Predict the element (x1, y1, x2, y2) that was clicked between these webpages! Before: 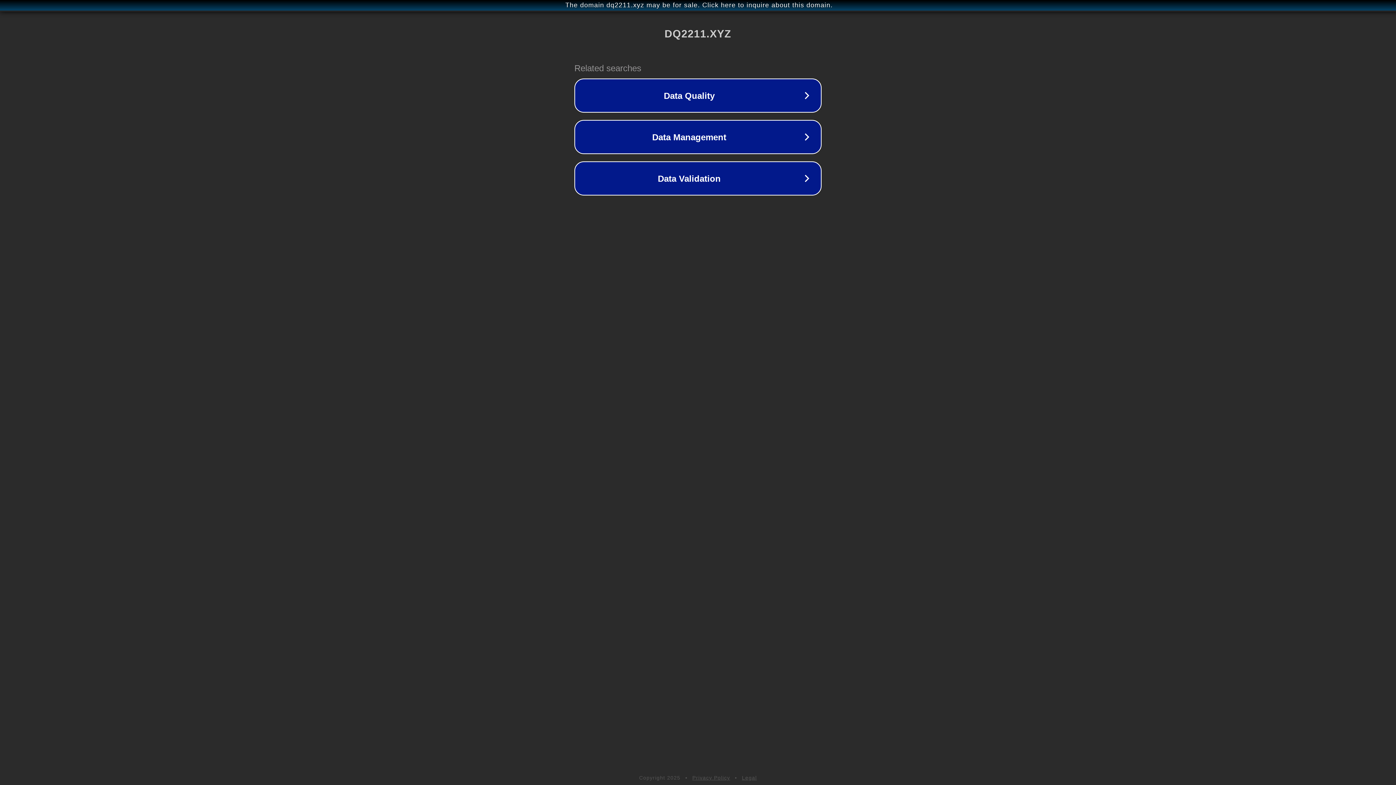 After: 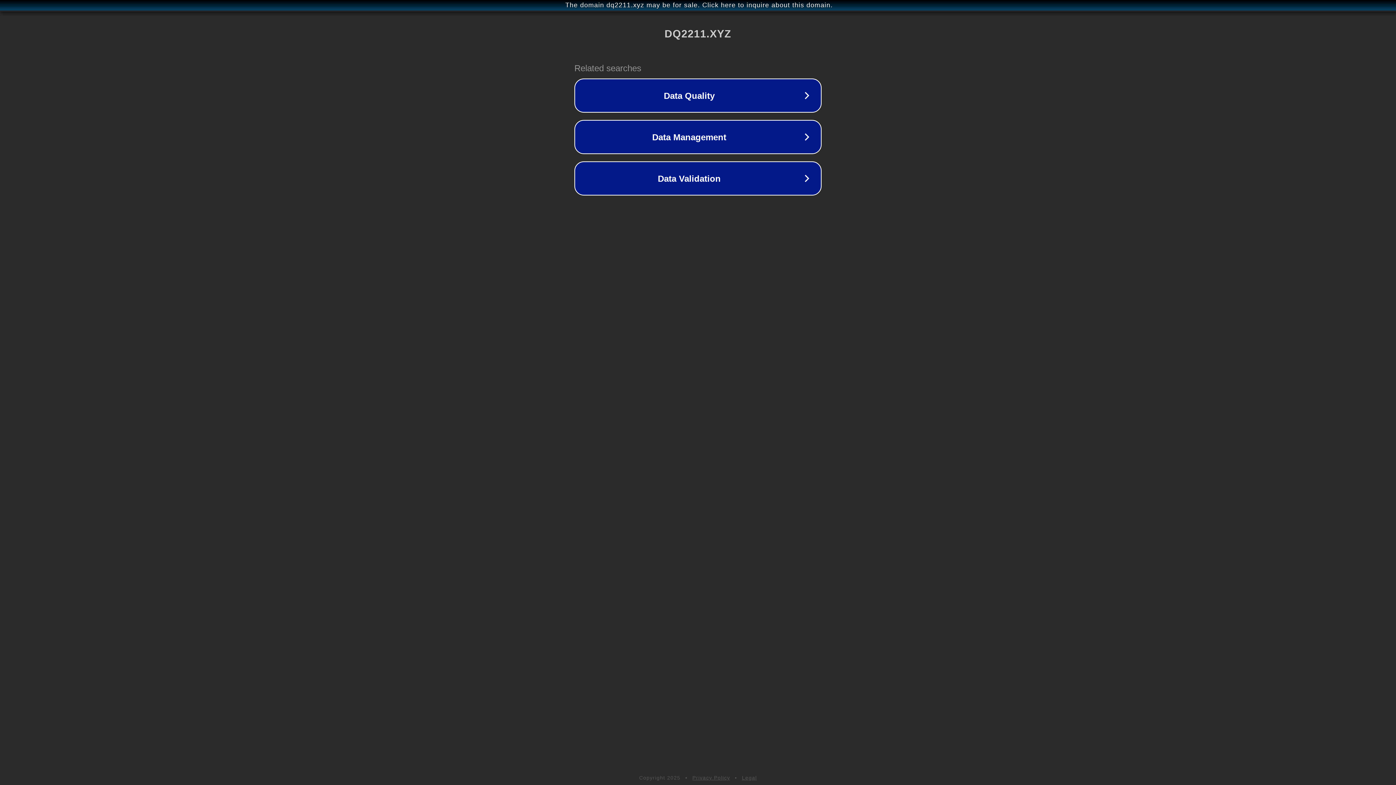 Action: label: Legal bbox: (742, 775, 757, 781)